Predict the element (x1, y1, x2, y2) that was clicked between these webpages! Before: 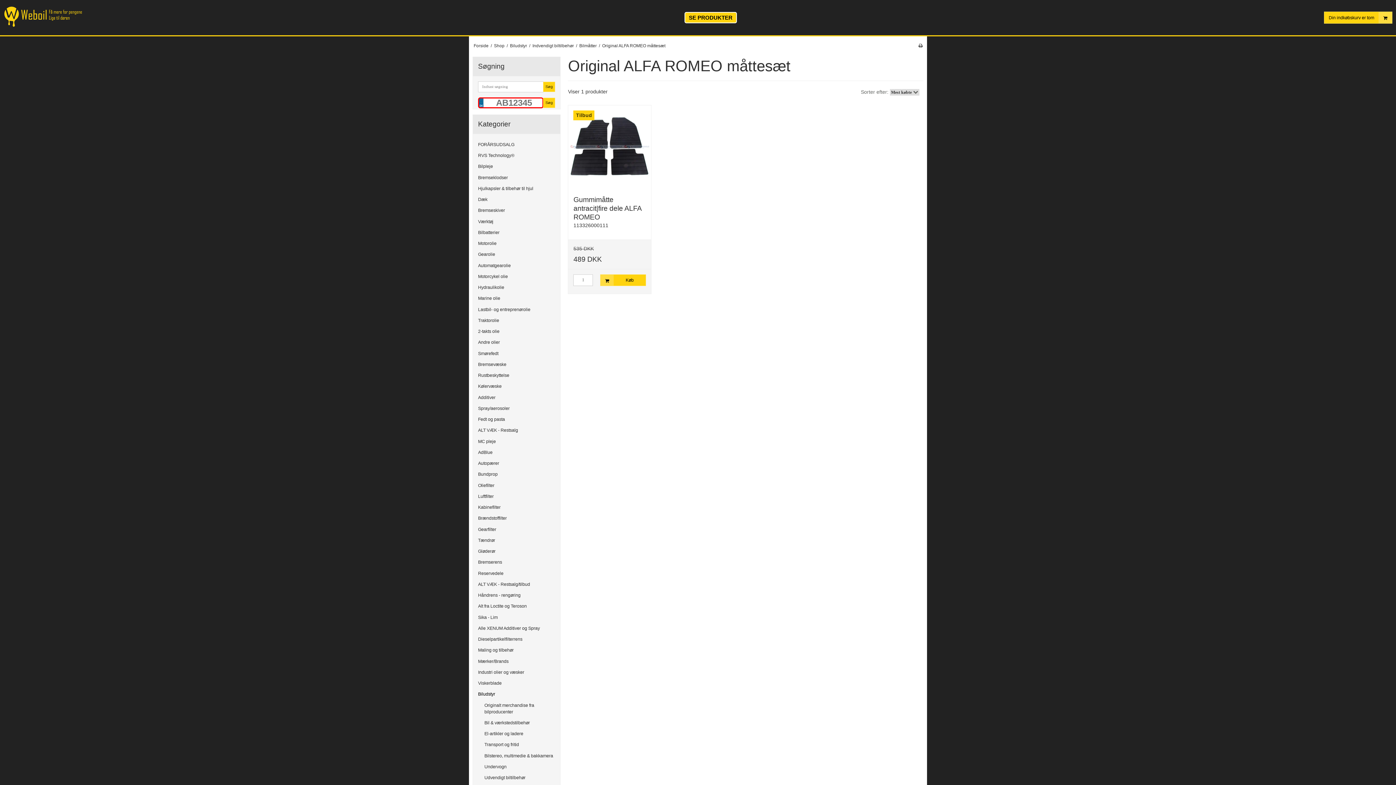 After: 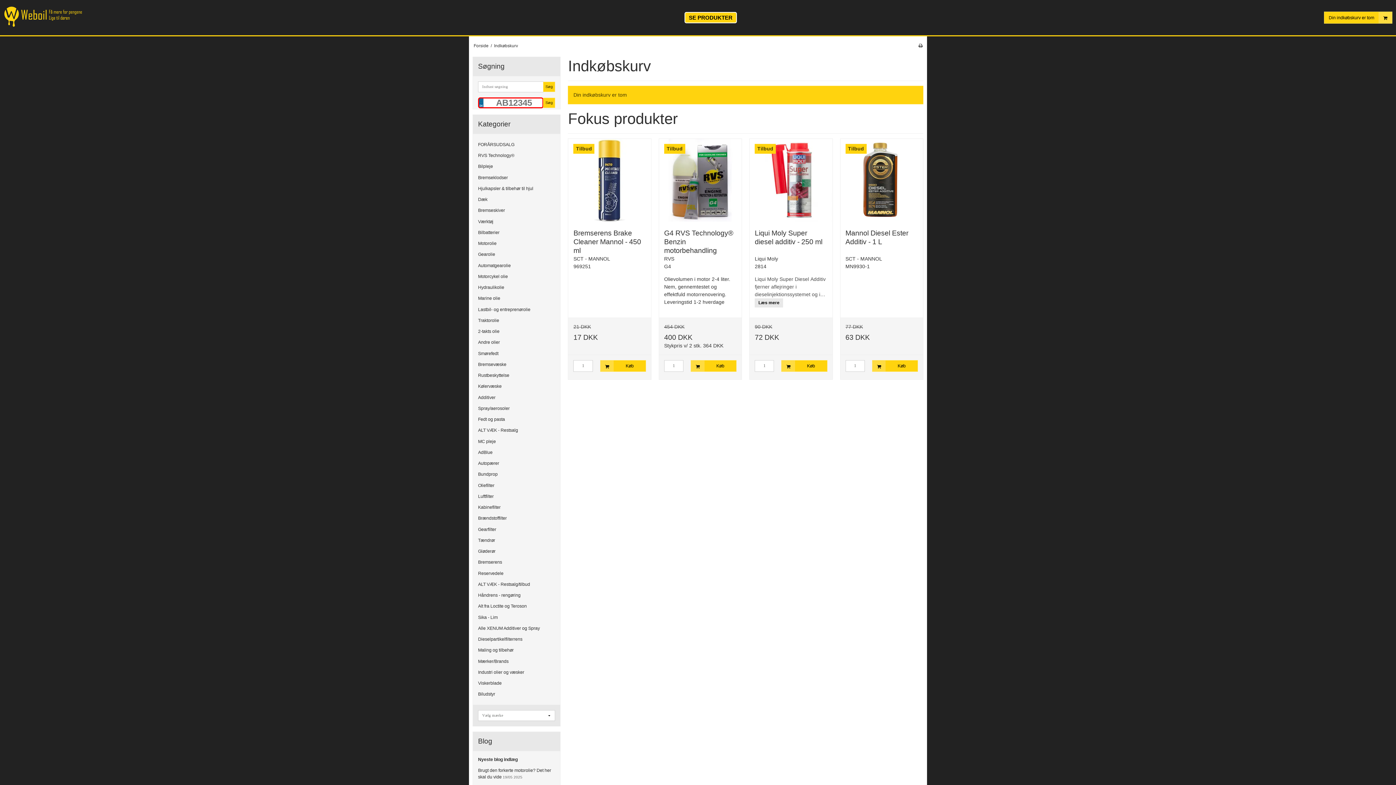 Action: label: Din indkøbskurv er tom bbox: (1324, 11, 1392, 23)